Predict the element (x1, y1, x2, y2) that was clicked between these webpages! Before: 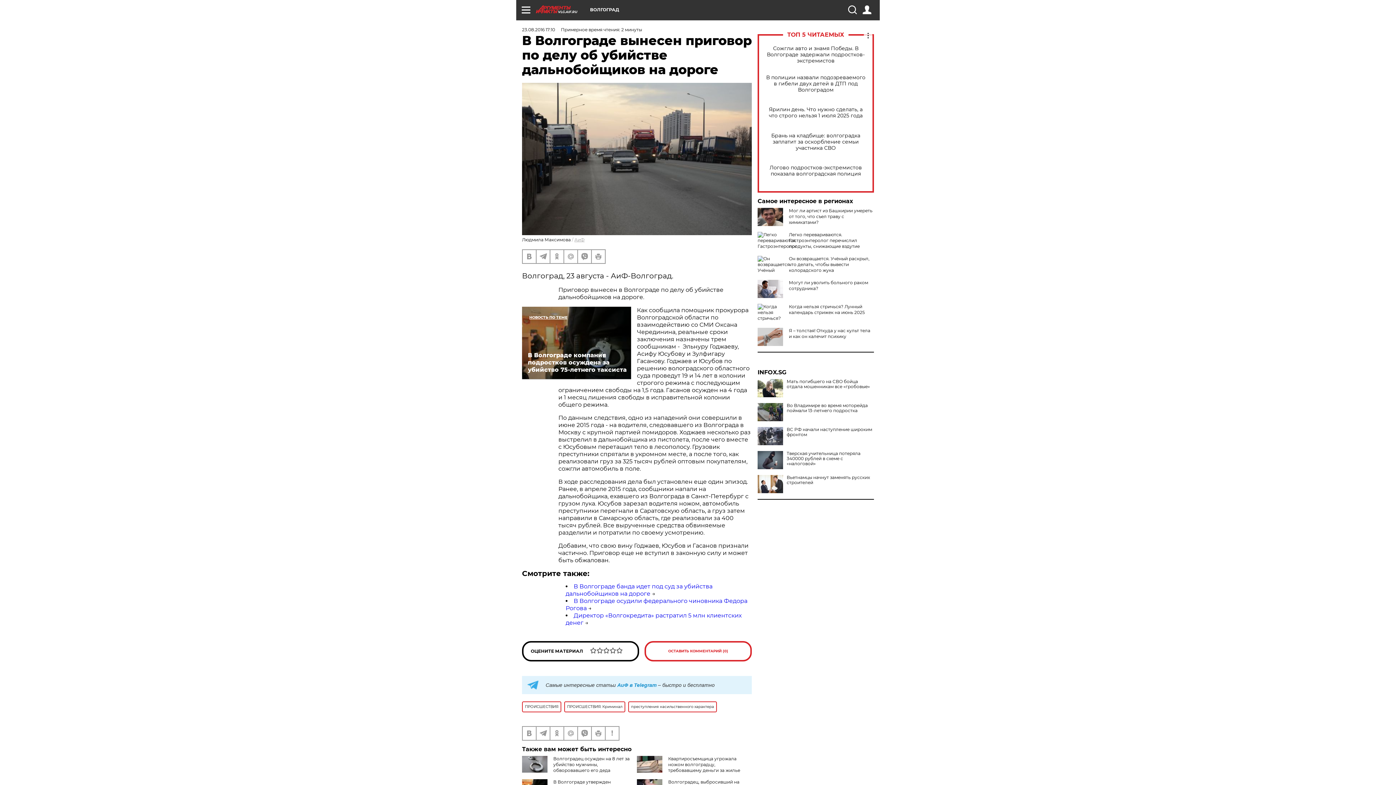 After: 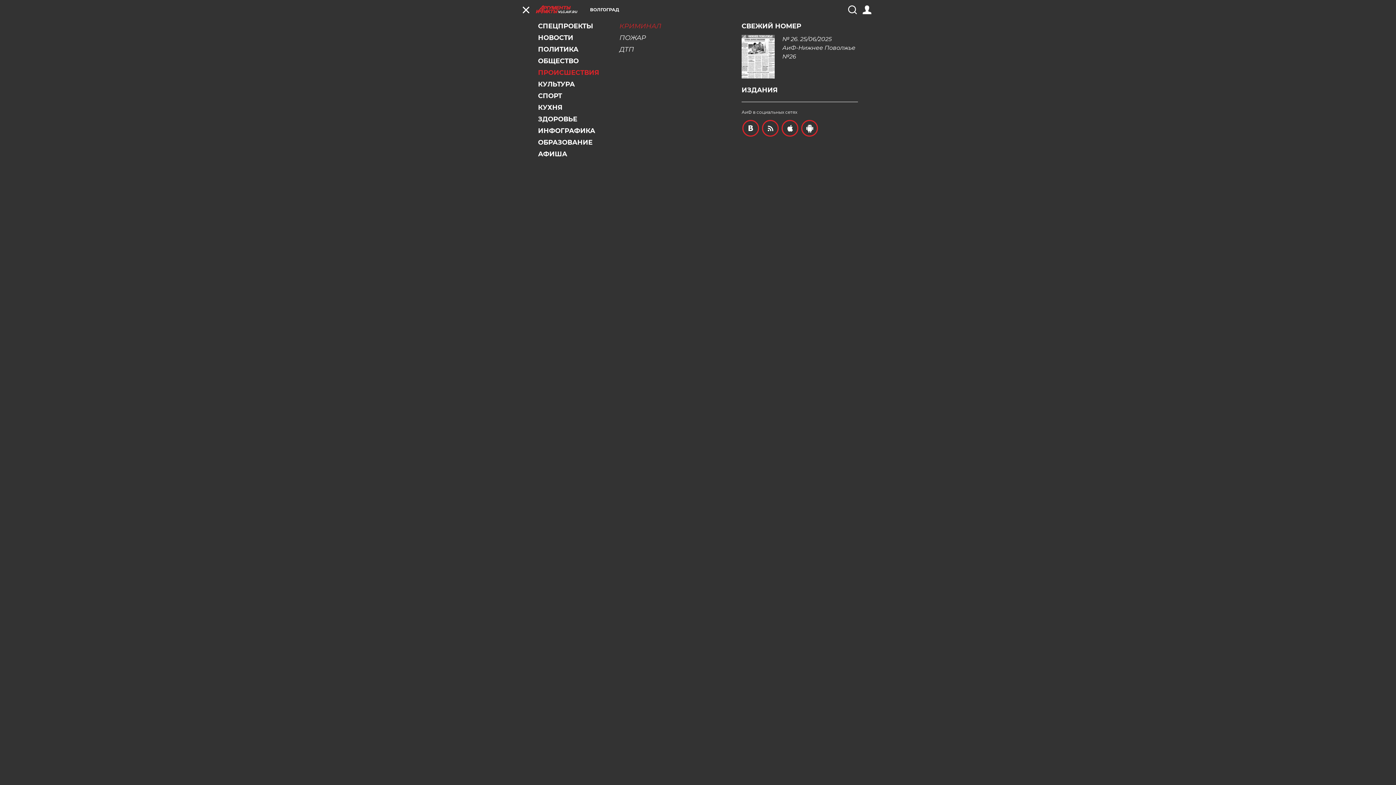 Action: bbox: (521, 5, 530, 14)